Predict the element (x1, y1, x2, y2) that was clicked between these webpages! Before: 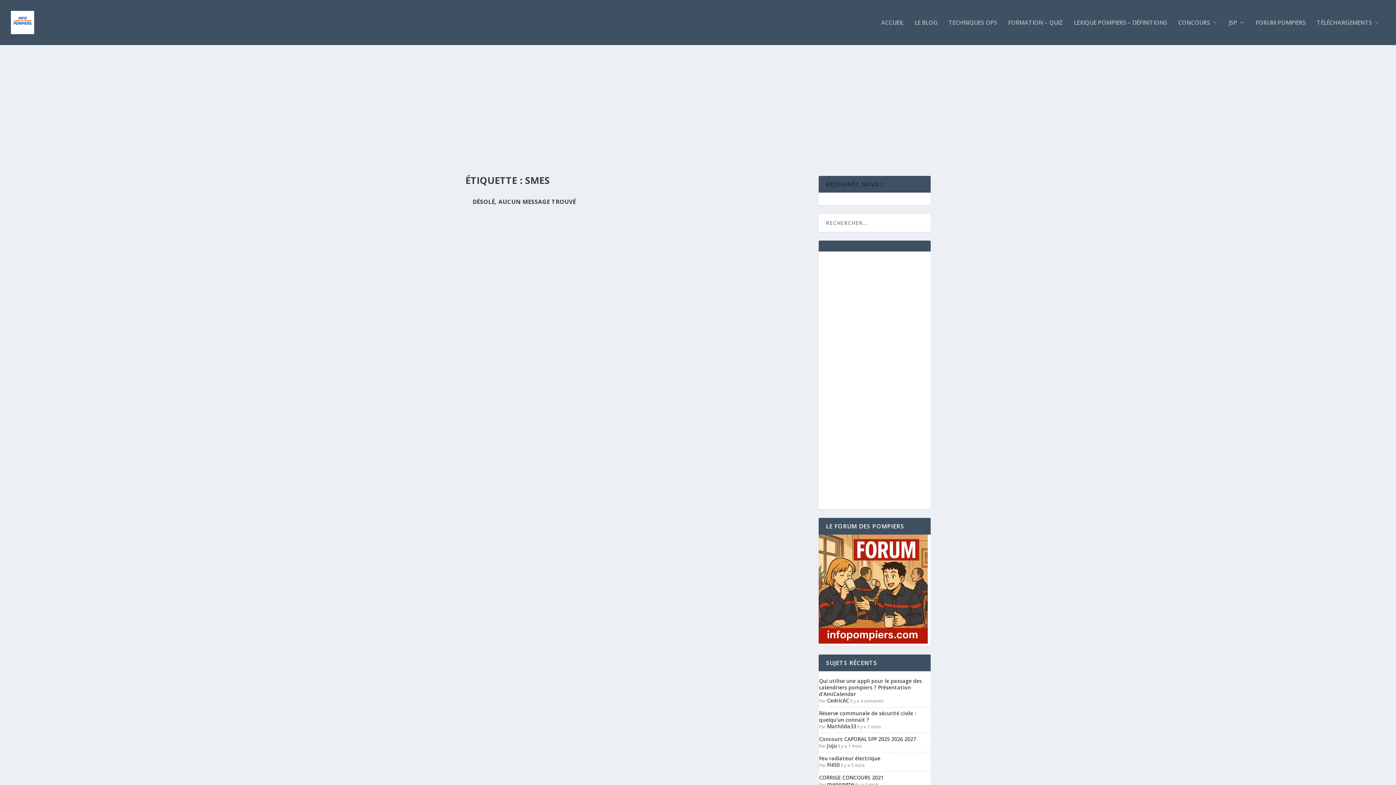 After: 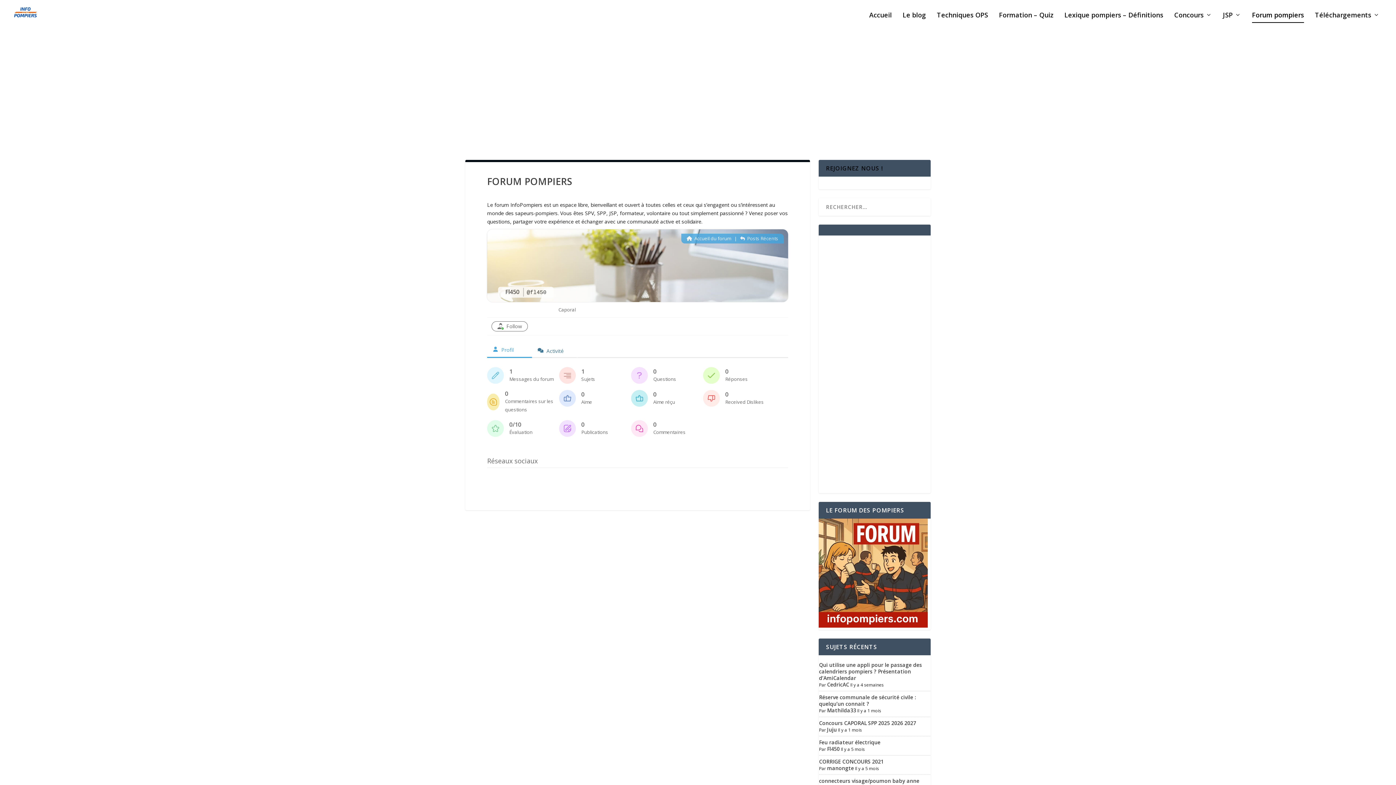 Action: bbox: (827, 761, 840, 768) label: Fl450